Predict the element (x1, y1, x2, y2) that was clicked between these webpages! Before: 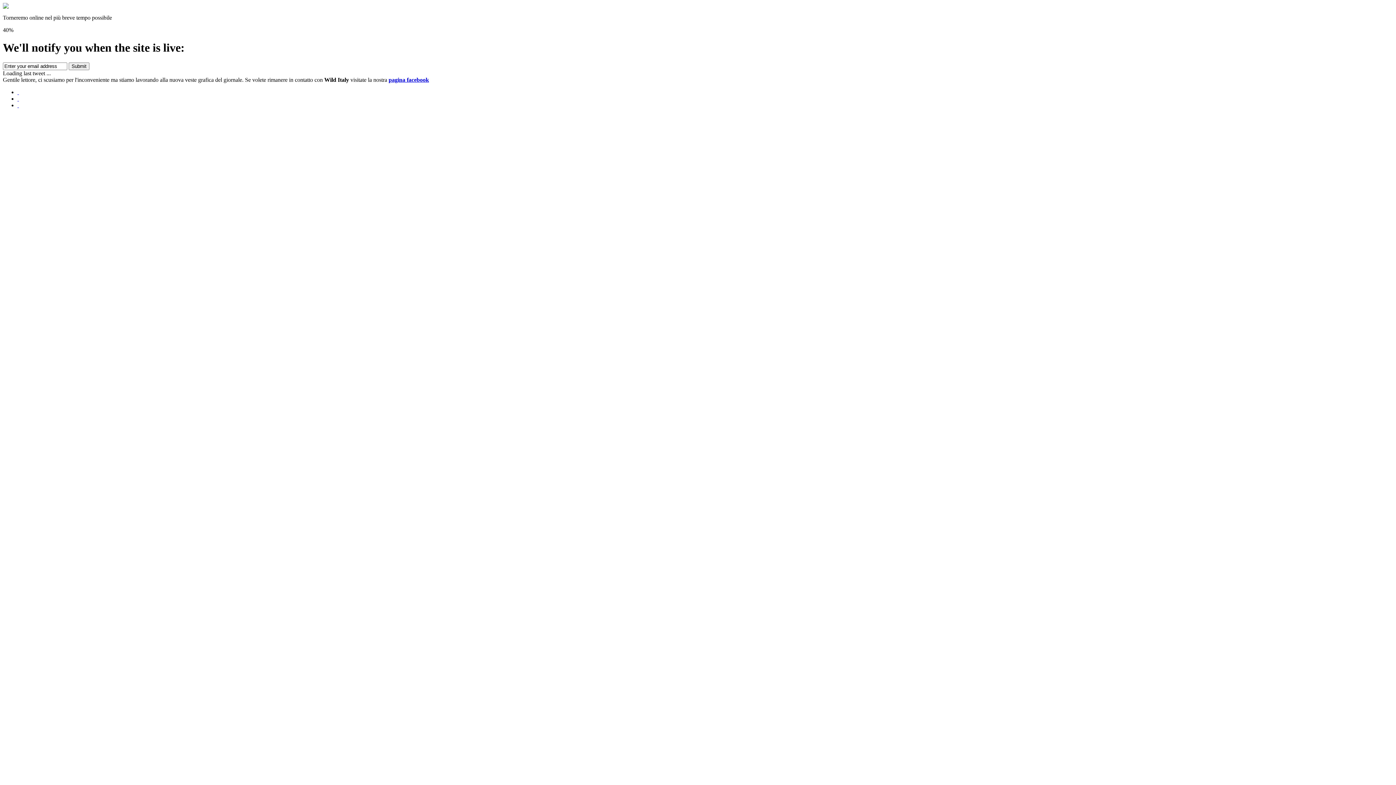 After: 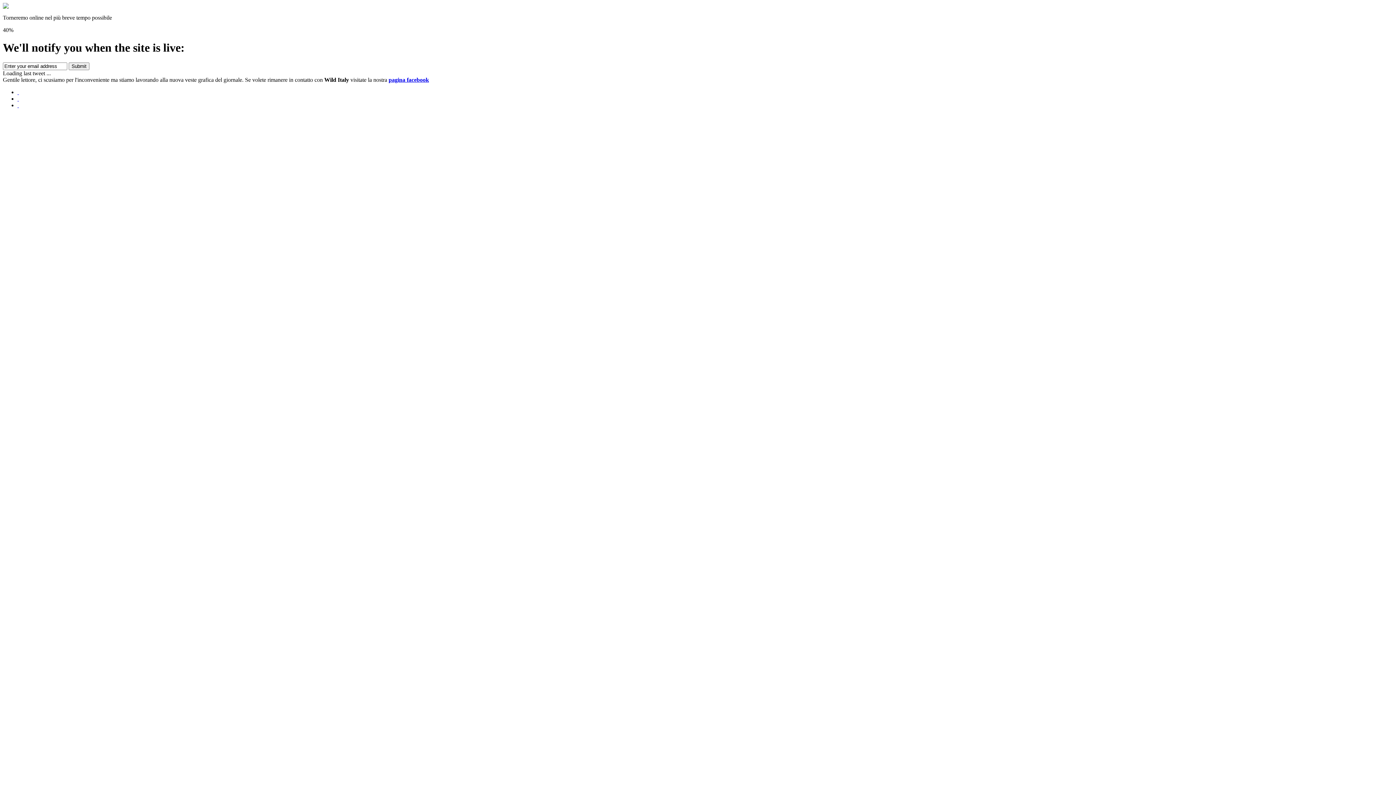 Action: label:   bbox: (17, 95, 18, 101)